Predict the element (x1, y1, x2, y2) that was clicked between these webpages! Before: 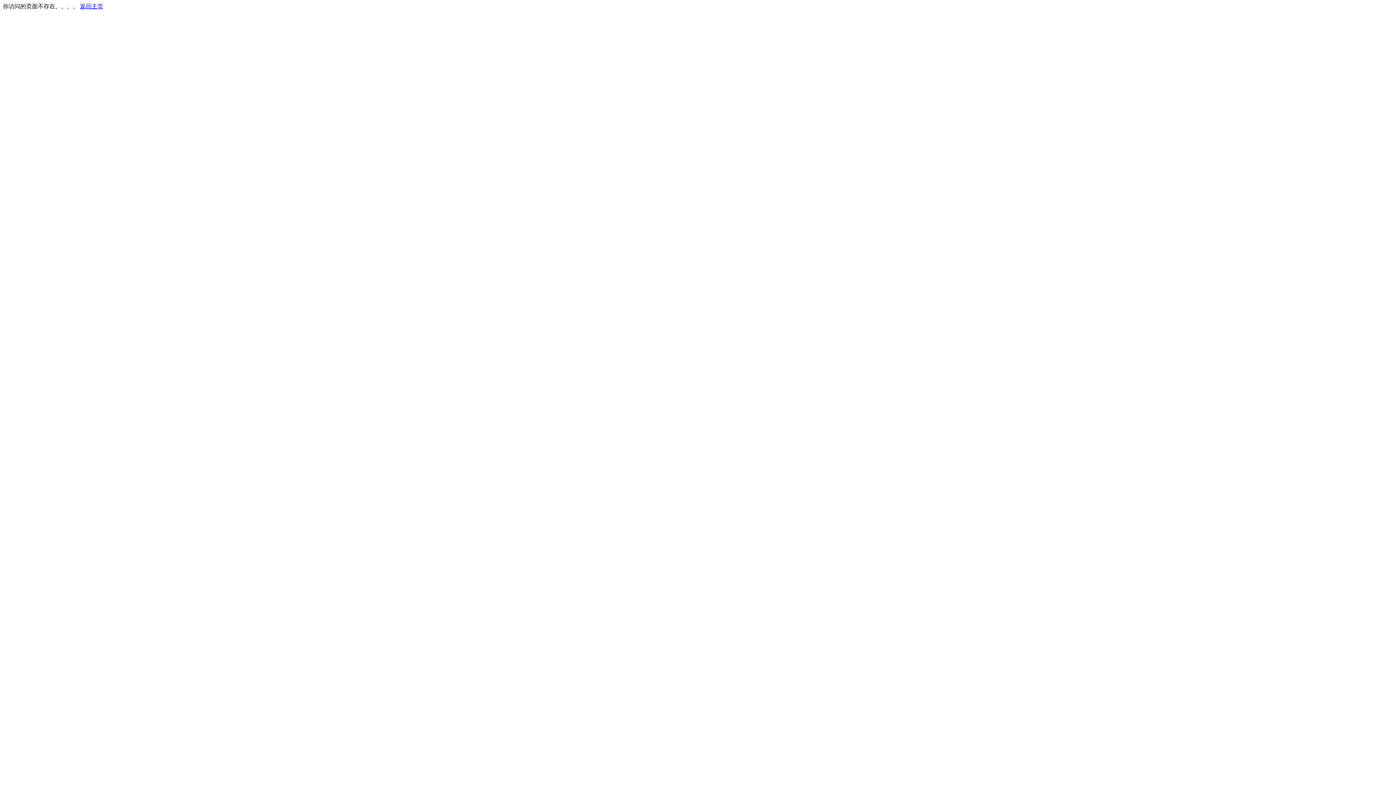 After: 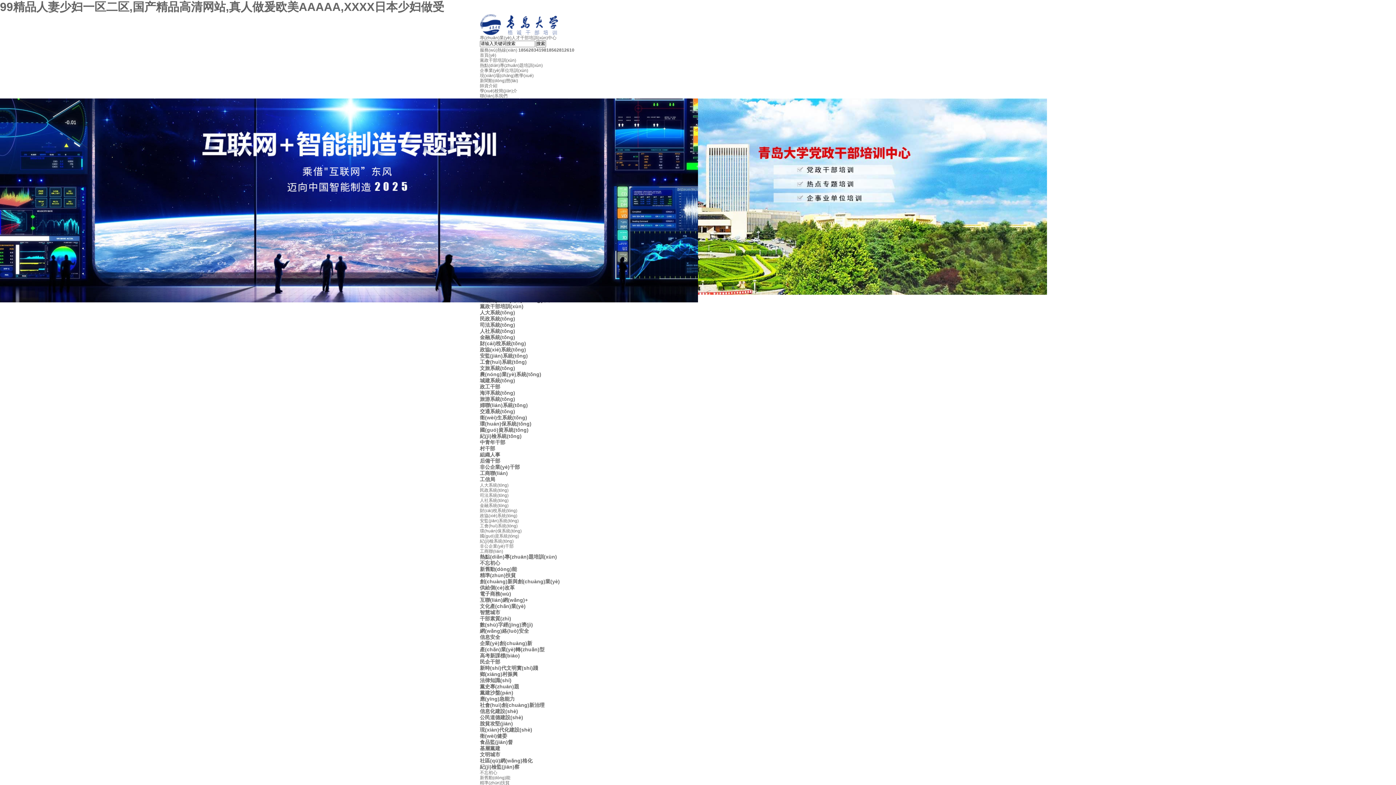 Action: bbox: (80, 3, 103, 9) label: 返回主页